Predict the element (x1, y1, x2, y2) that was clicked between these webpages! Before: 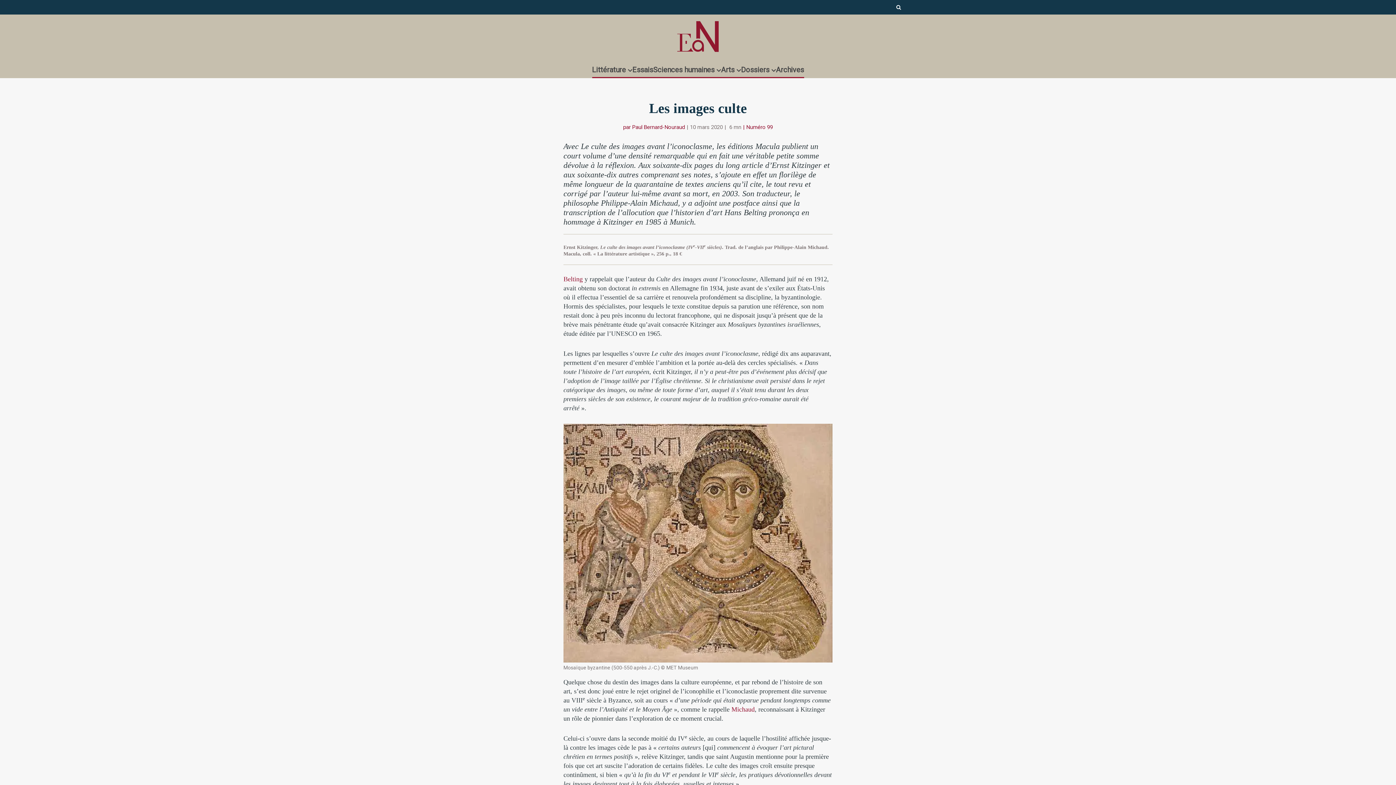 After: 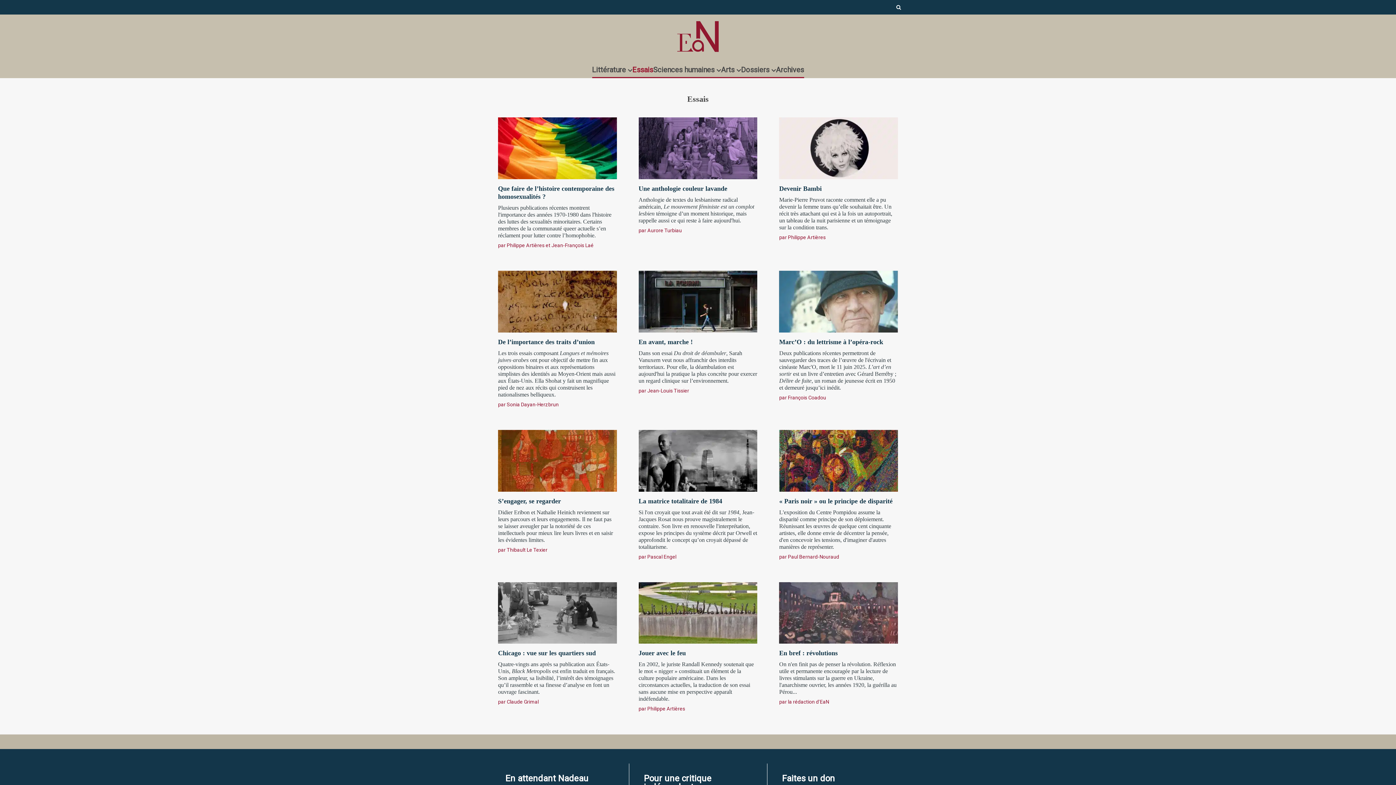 Action: bbox: (632, 61, 653, 78) label: Essais